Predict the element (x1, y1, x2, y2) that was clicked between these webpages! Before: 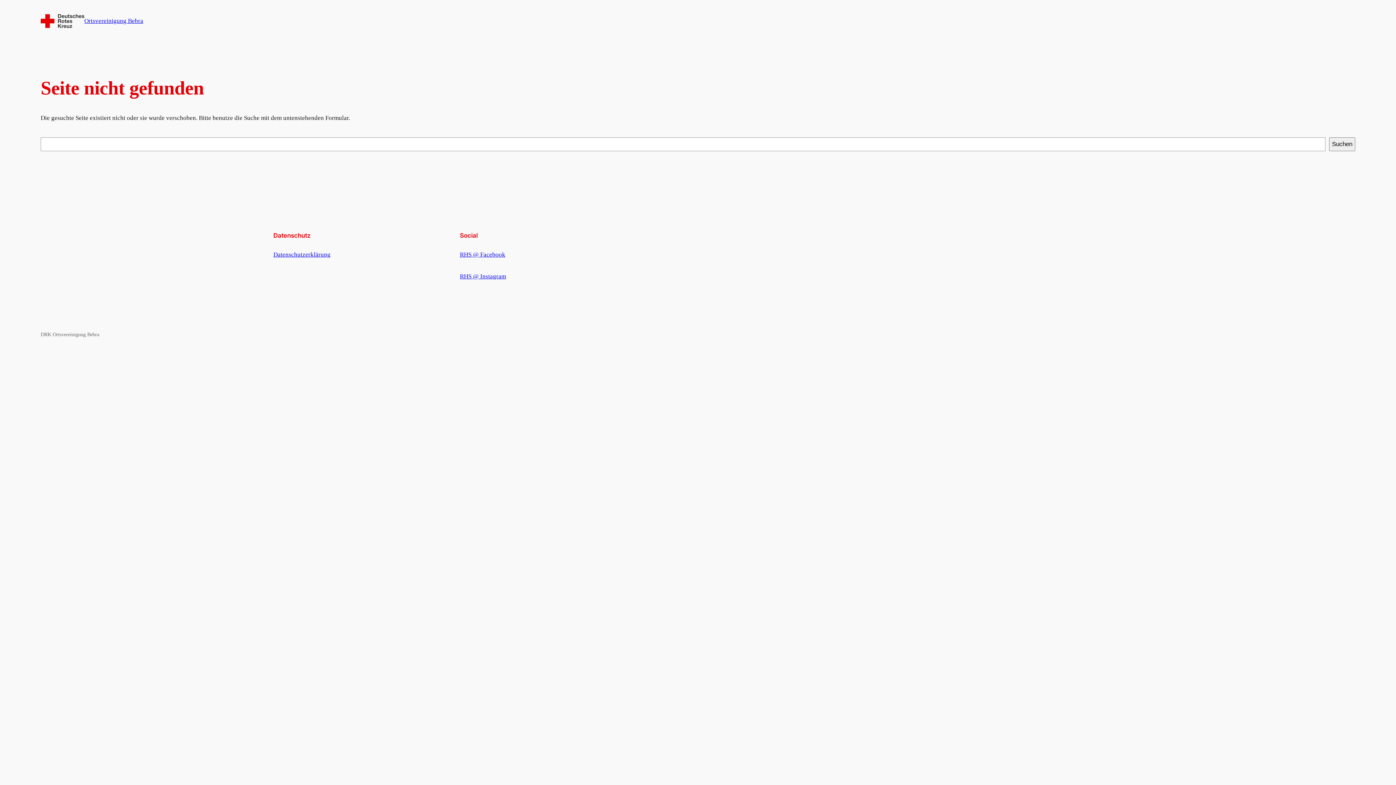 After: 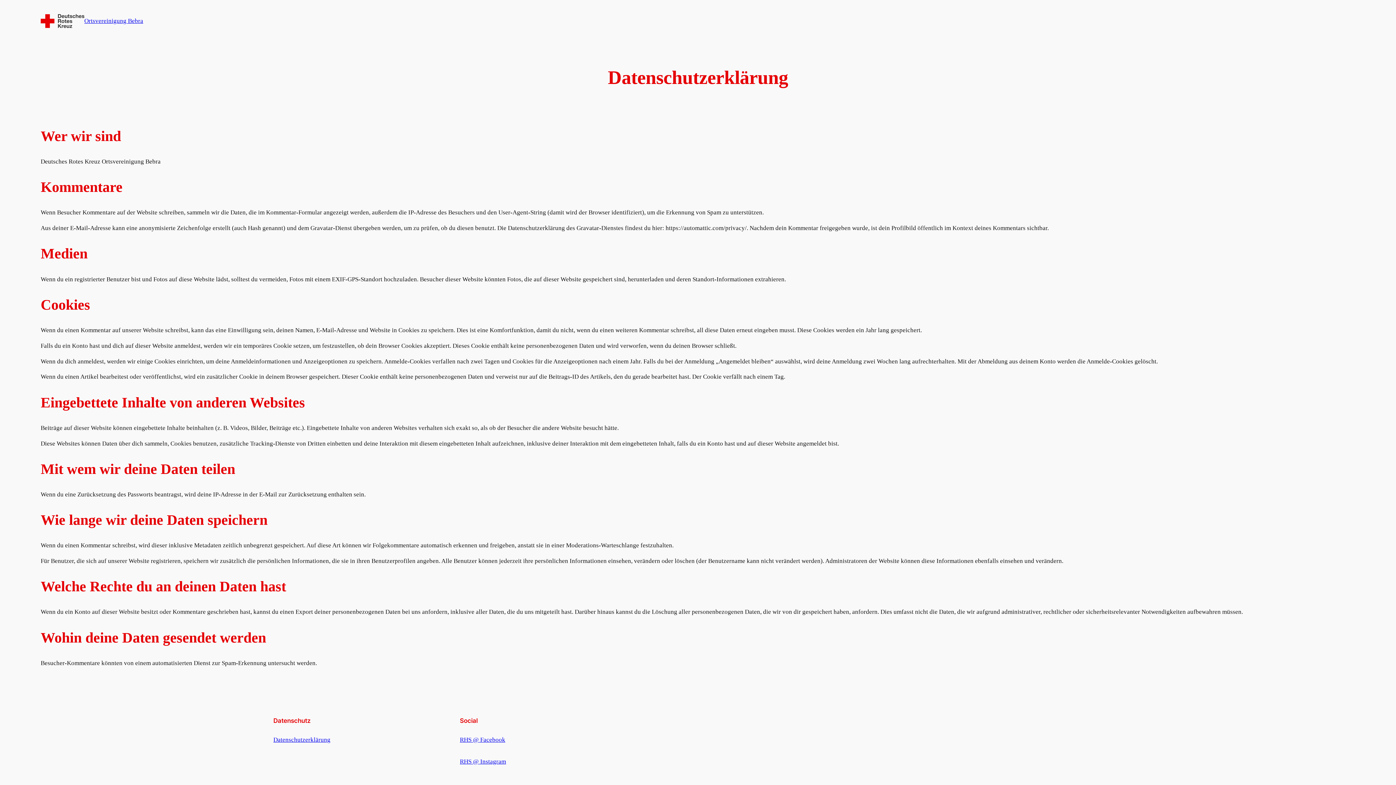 Action: label: Datenschutzerklärung bbox: (273, 251, 330, 258)